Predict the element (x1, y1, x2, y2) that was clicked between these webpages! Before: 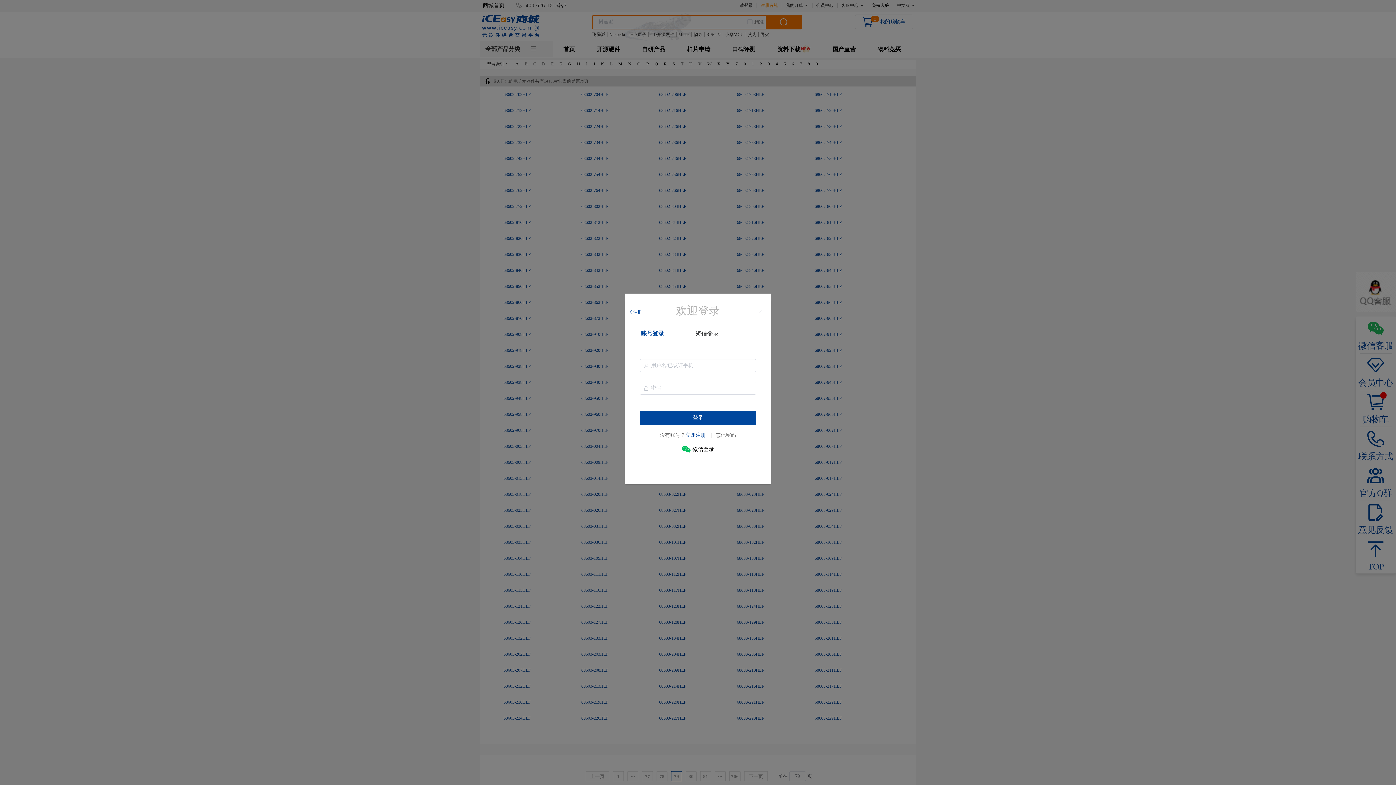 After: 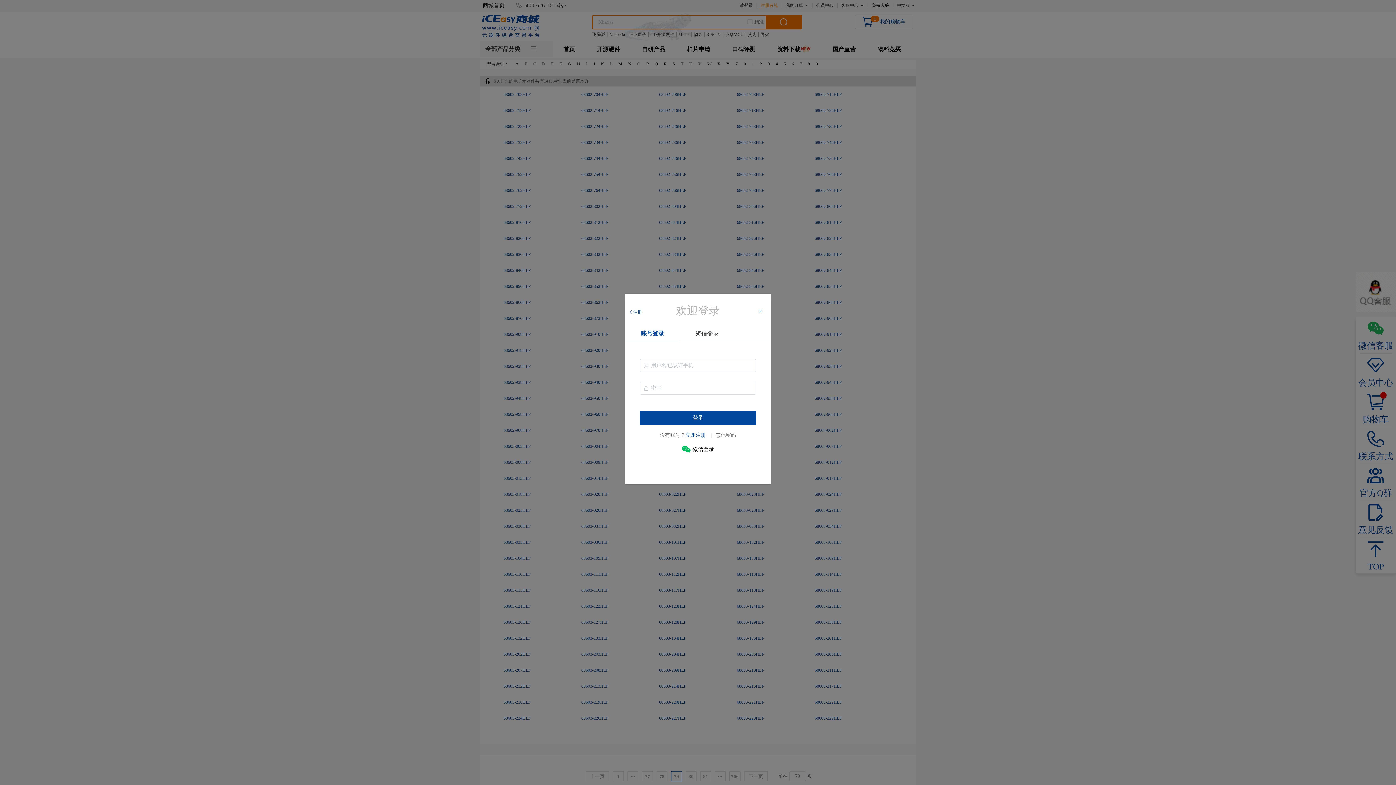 Action: label: Close bbox: (757, 301, 763, 307)